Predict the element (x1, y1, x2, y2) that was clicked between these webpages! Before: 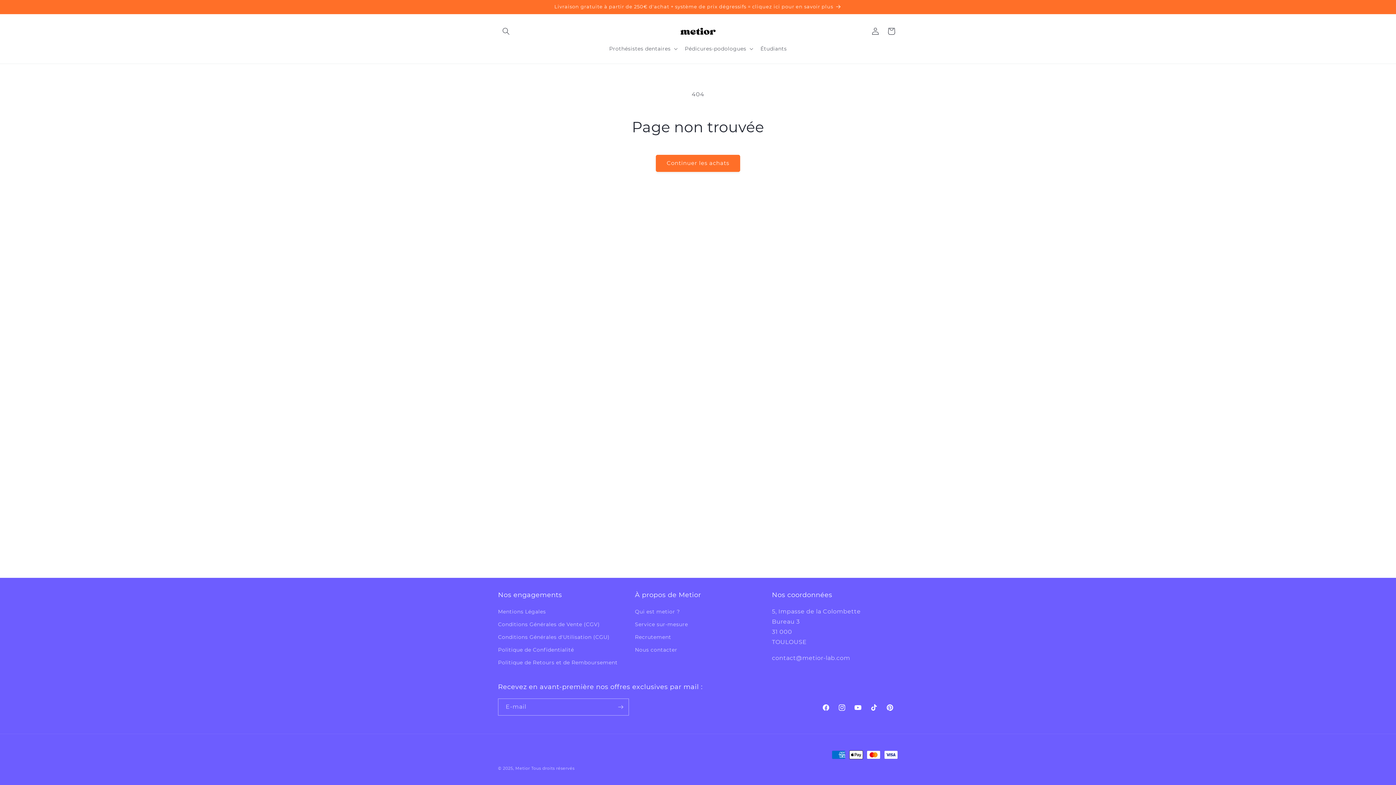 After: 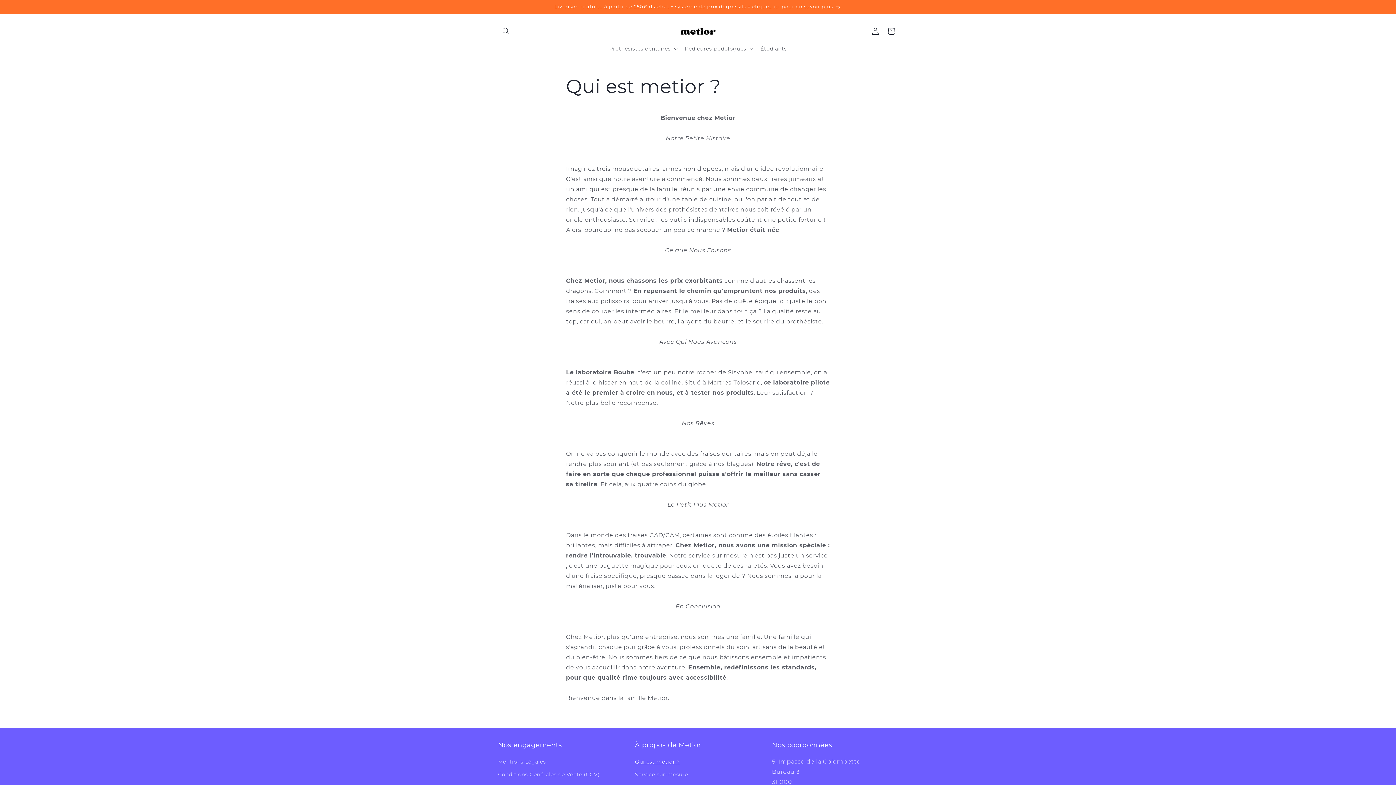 Action: label: Qui est metior ? bbox: (635, 607, 680, 618)